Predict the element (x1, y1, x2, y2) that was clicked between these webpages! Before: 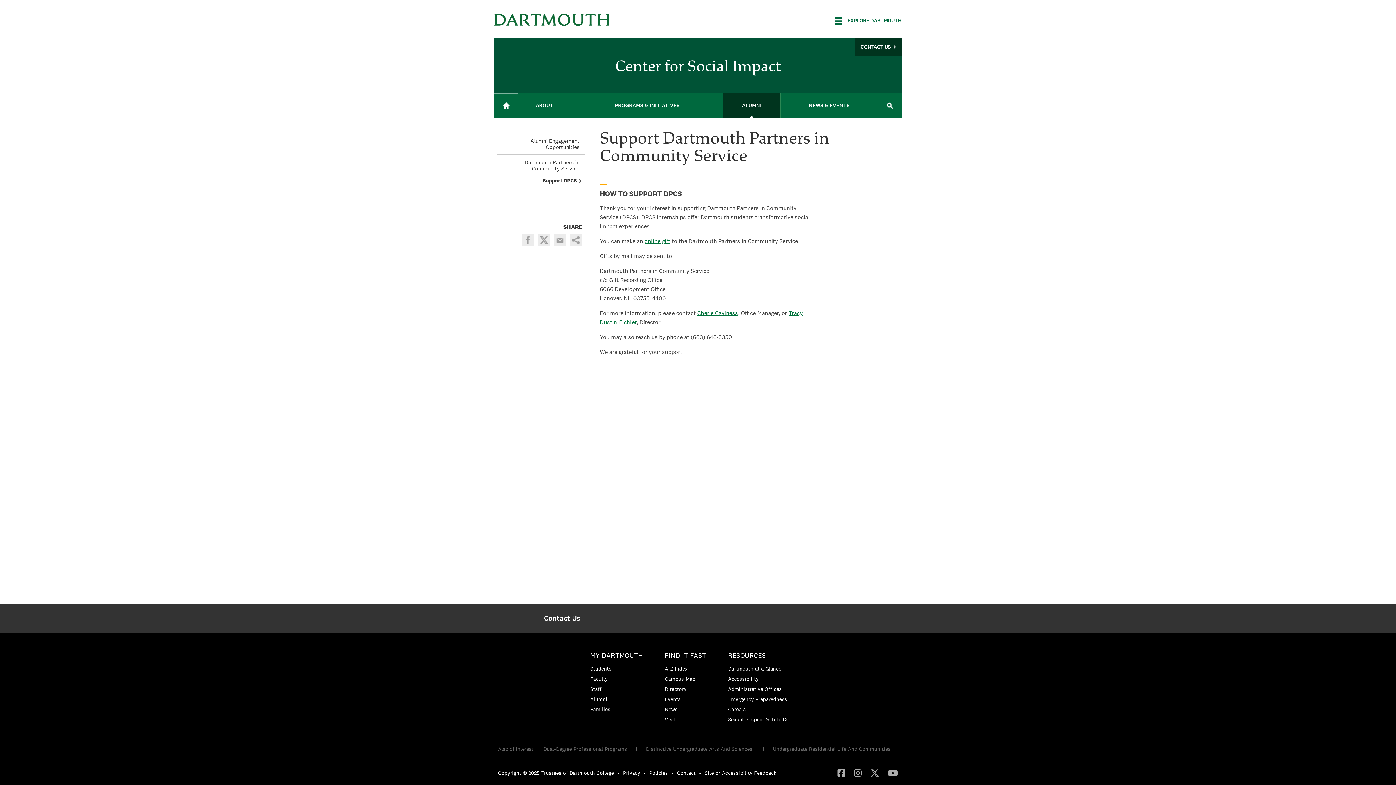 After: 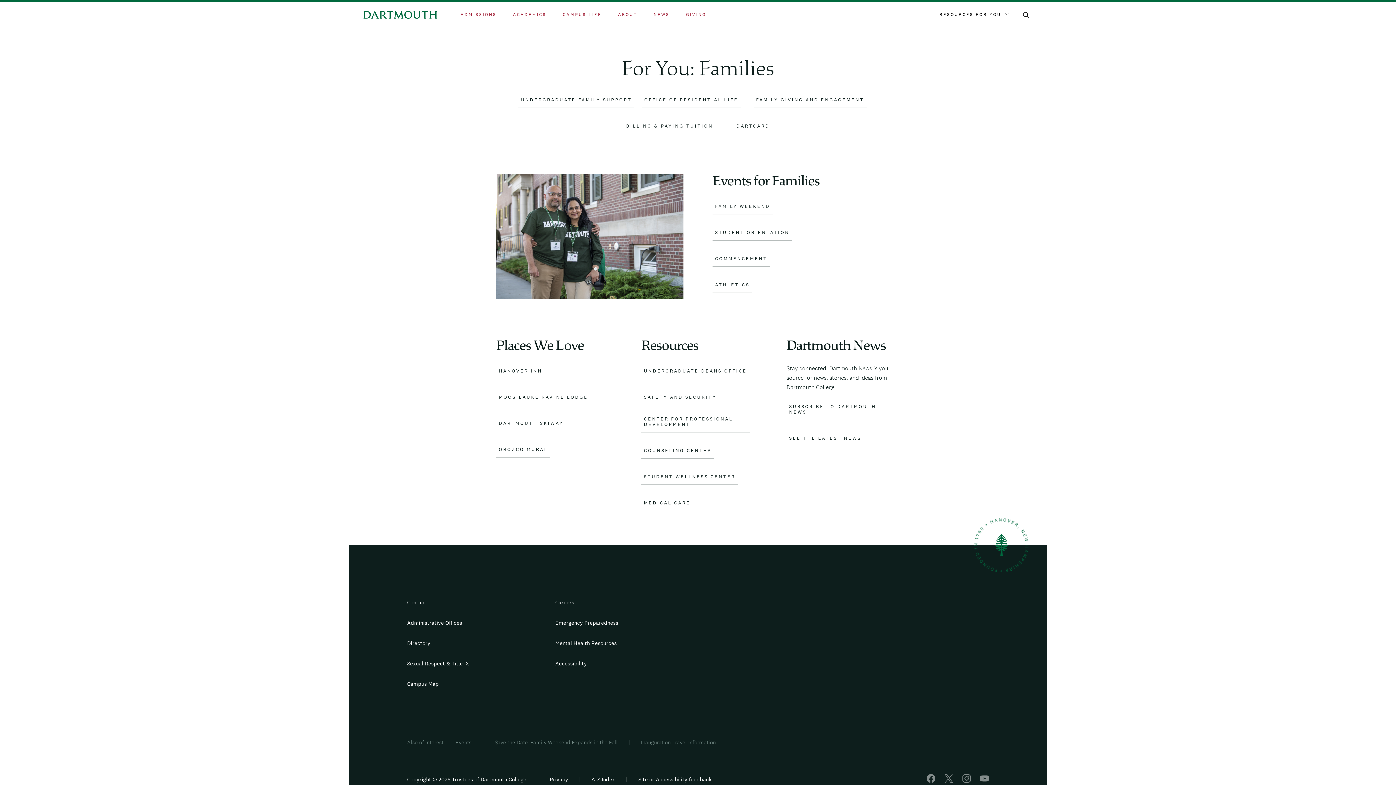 Action: label: Families bbox: (590, 706, 610, 713)